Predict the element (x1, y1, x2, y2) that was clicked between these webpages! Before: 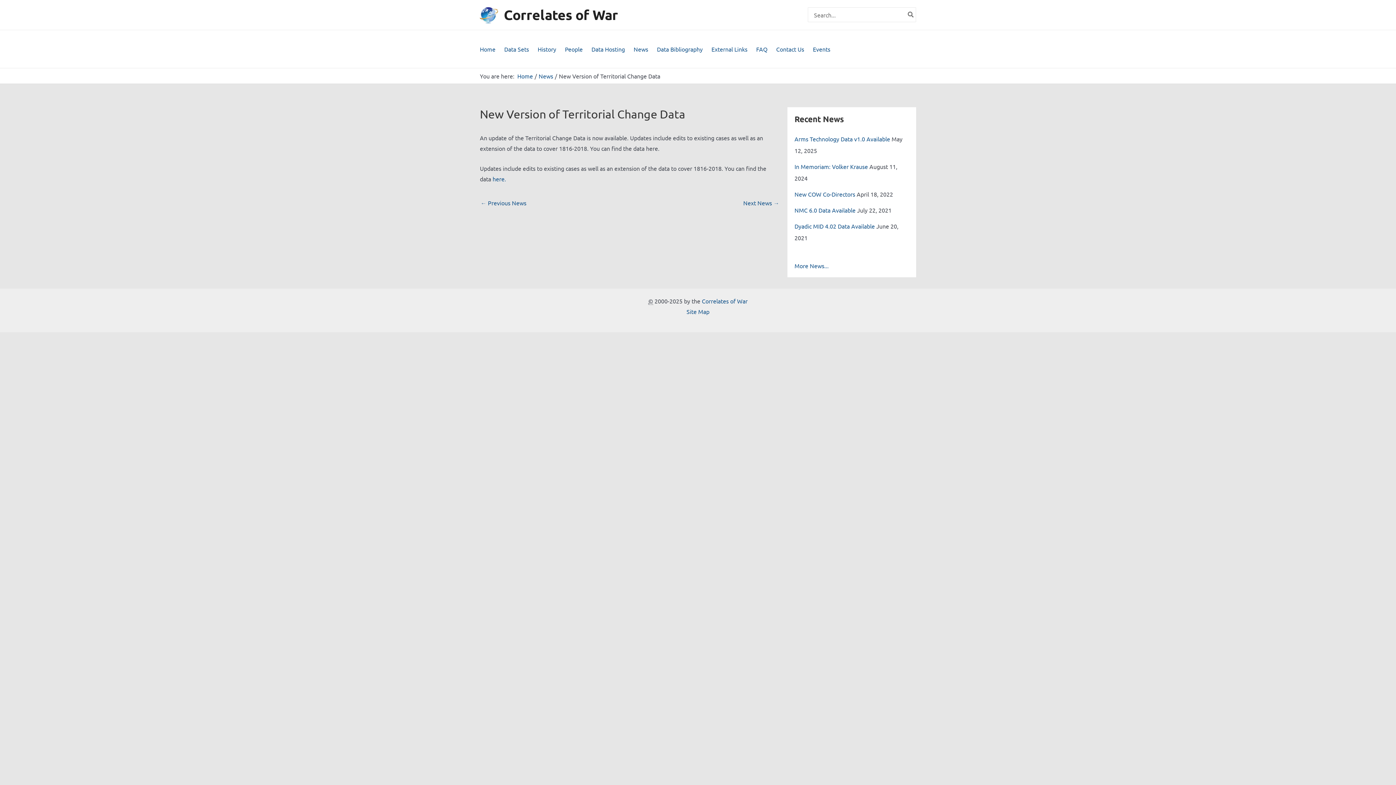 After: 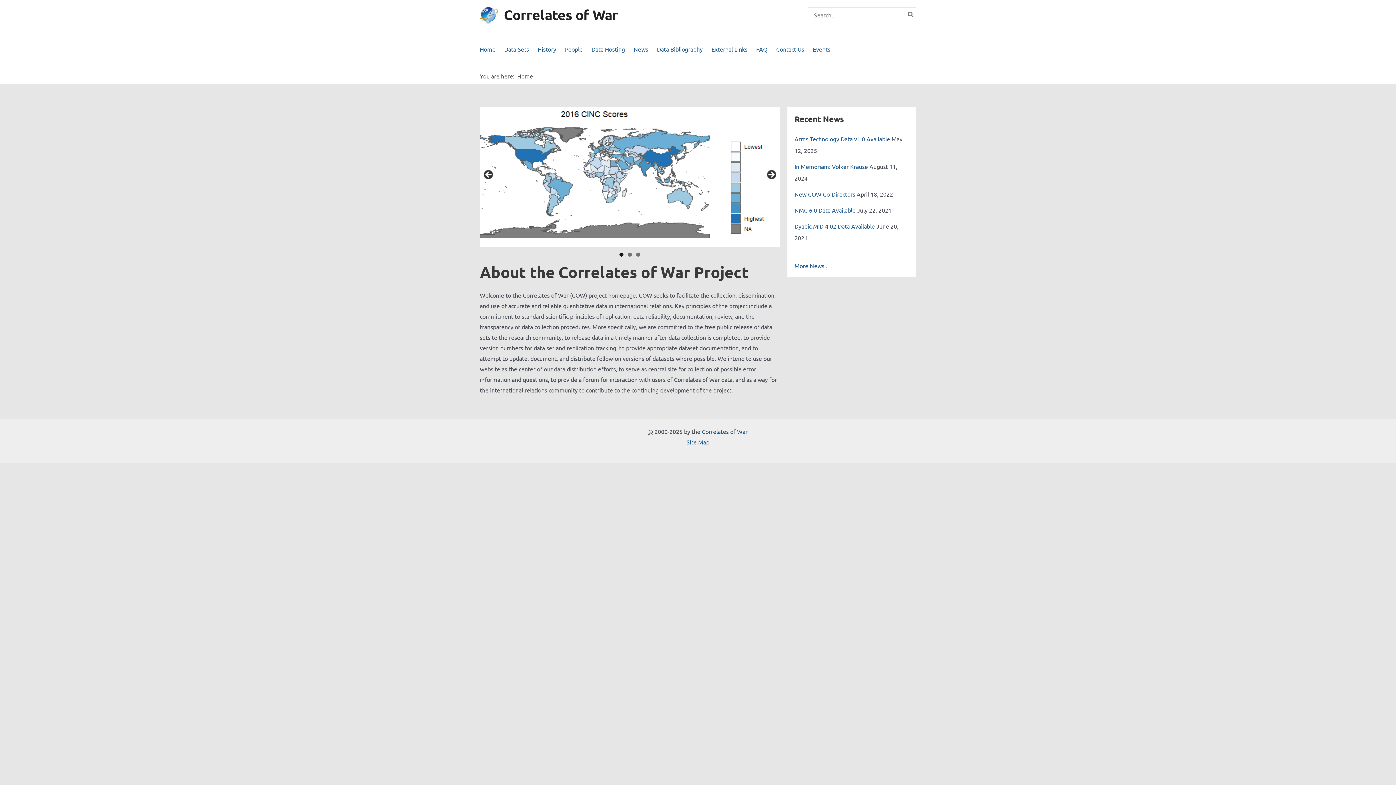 Action: label: Correlates of War bbox: (504, 6, 618, 22)